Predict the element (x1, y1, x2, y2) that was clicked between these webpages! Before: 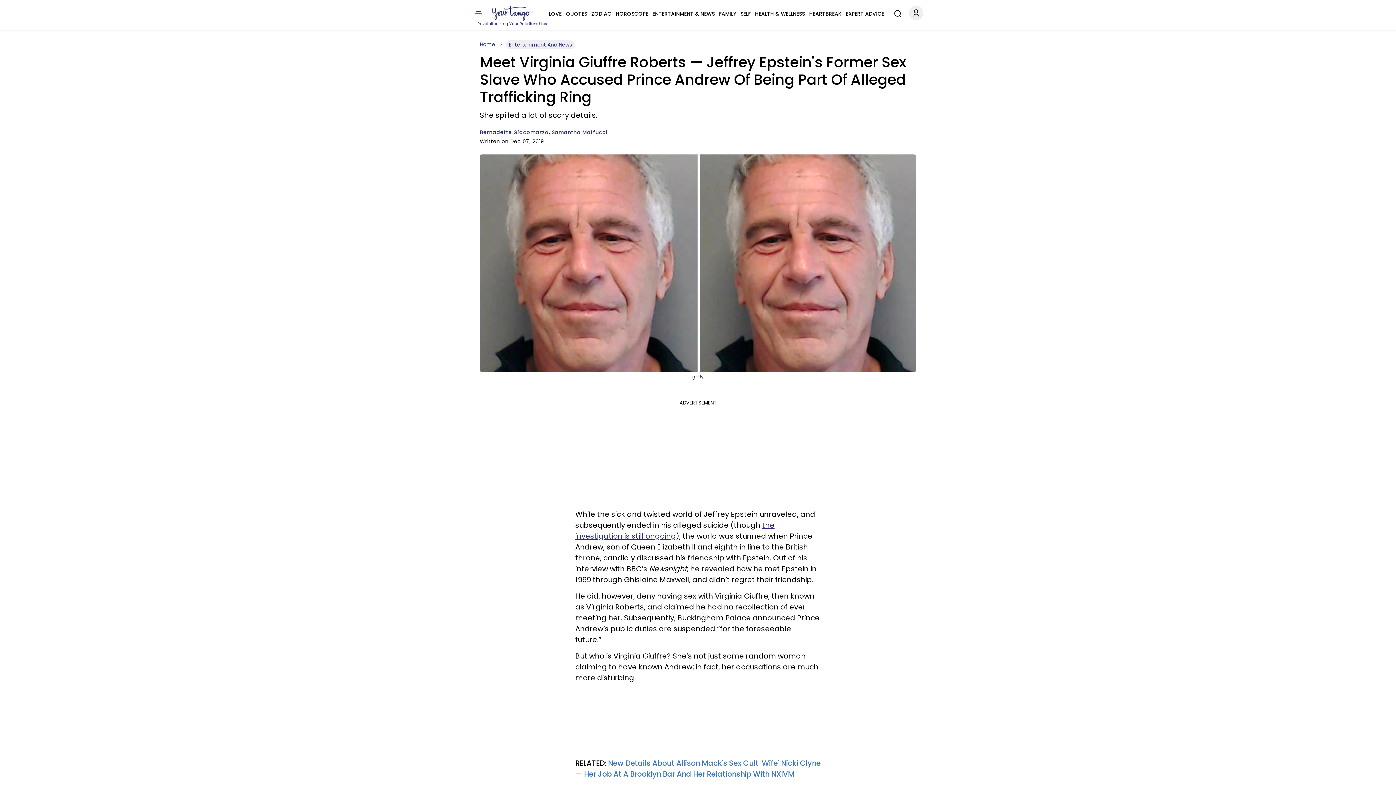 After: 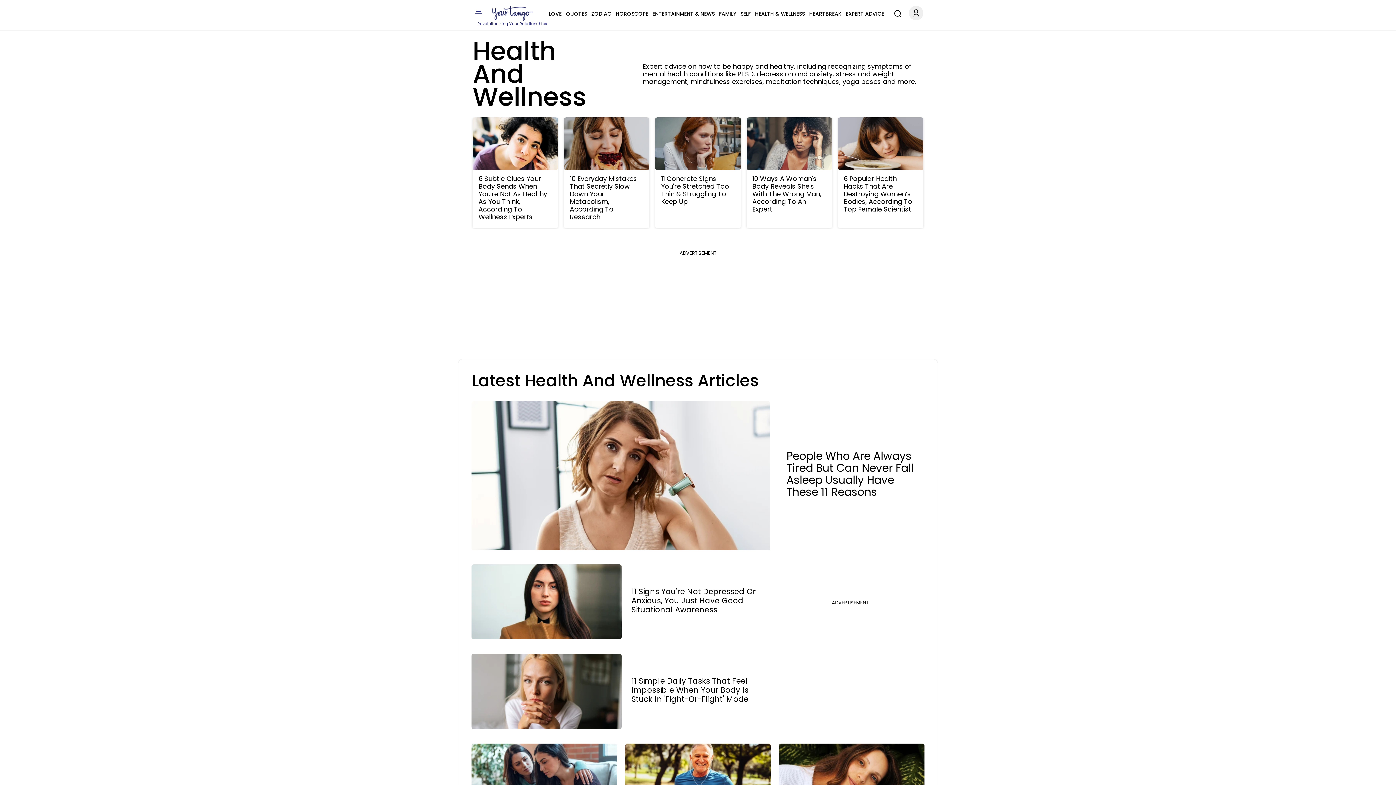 Action: label: HEALTH & WELLNESS bbox: (755, 9, 805, 18)